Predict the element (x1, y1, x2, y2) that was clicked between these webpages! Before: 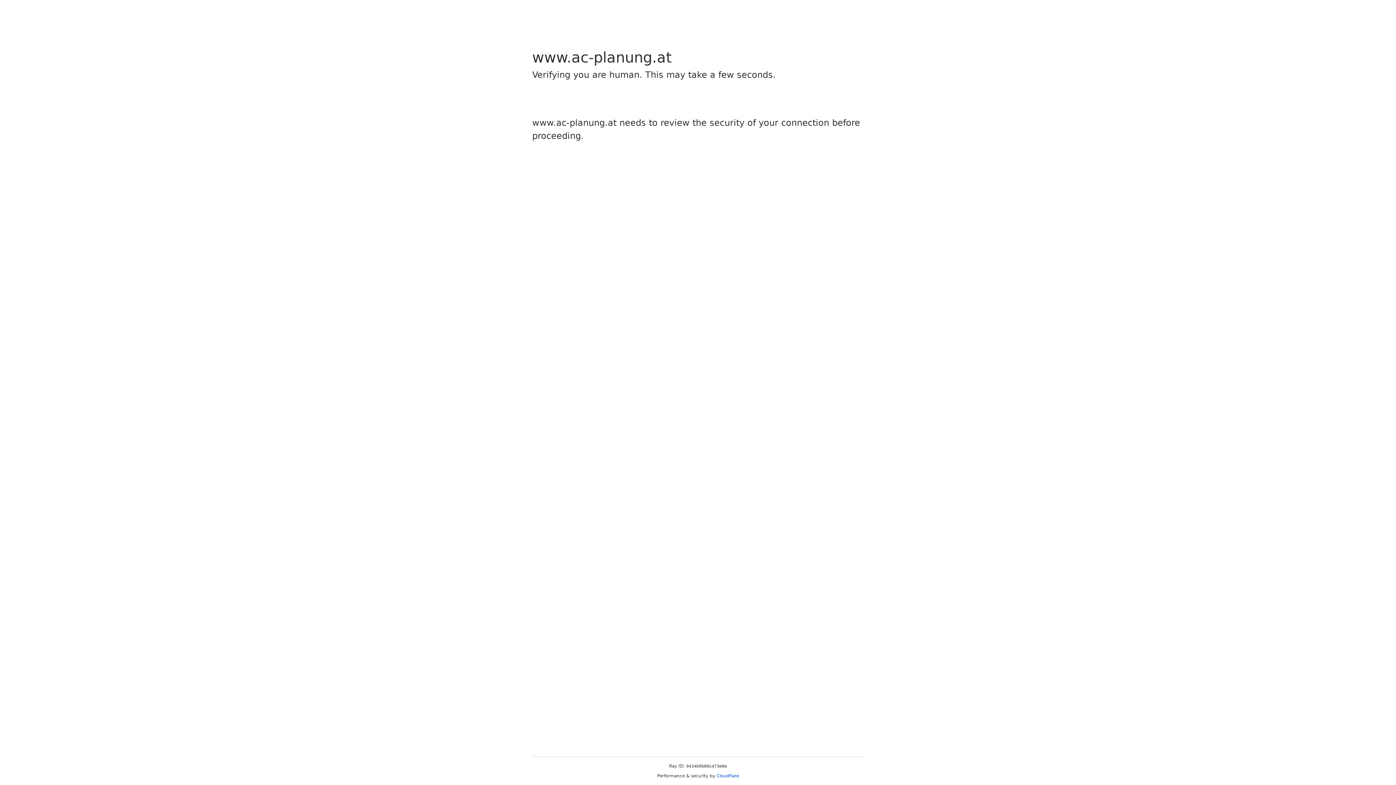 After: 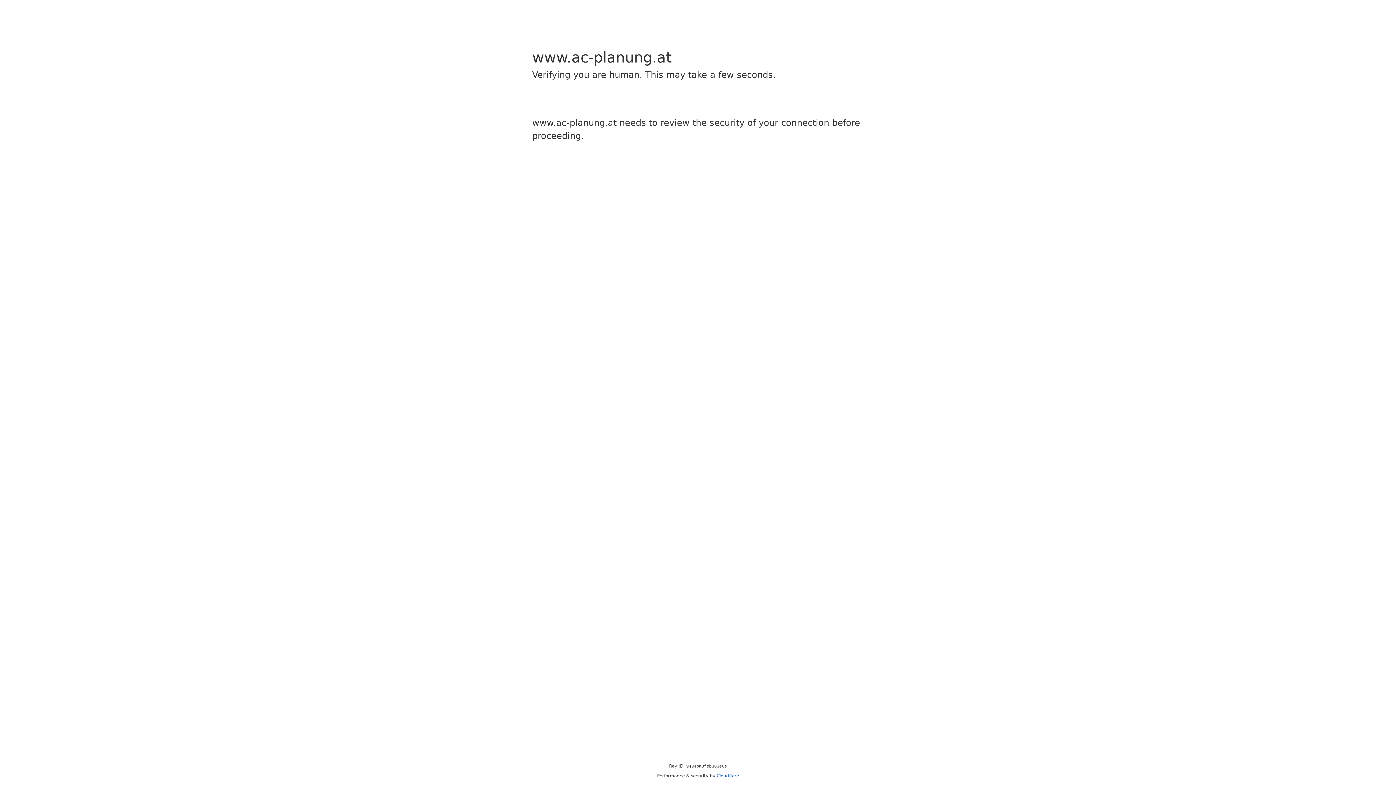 Action: bbox: (716, 773, 739, 778) label: Cloudflare